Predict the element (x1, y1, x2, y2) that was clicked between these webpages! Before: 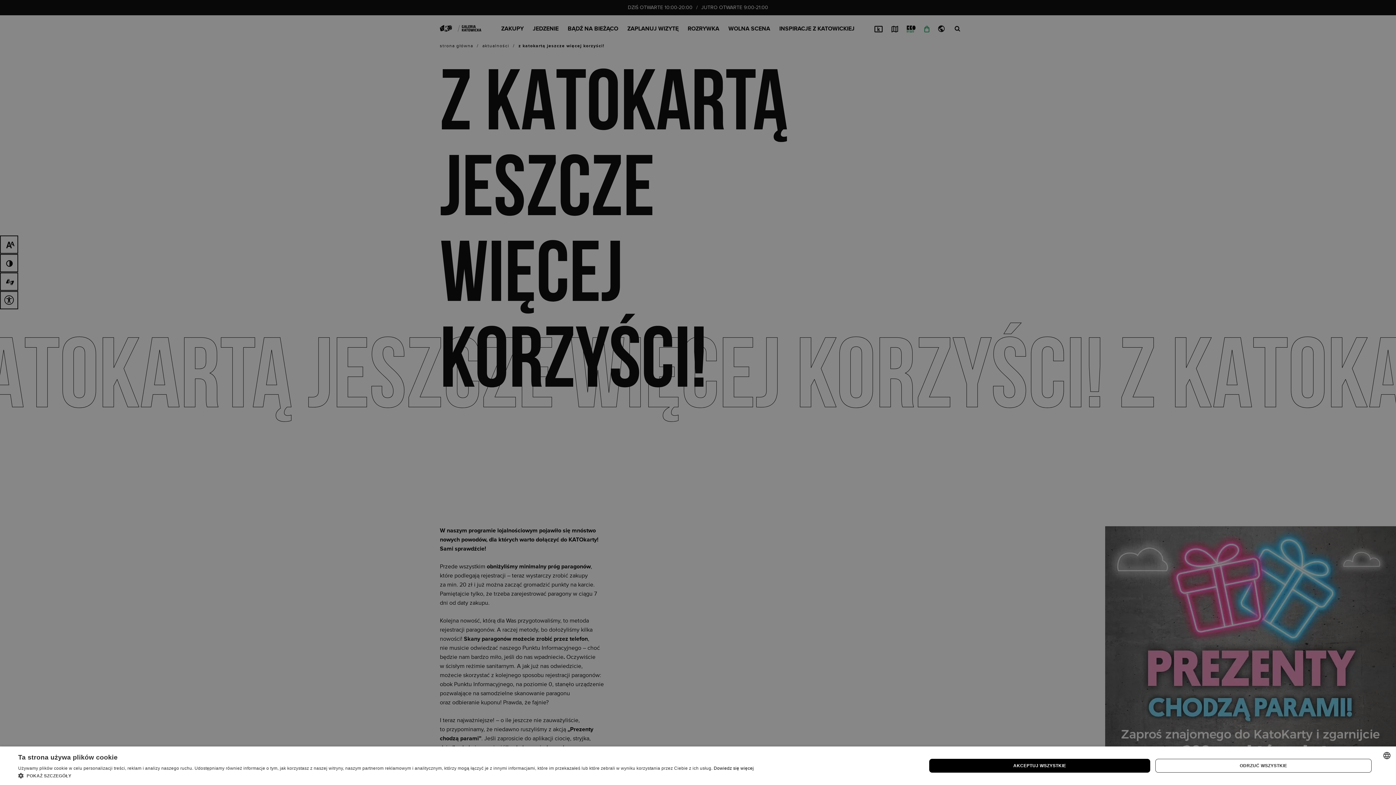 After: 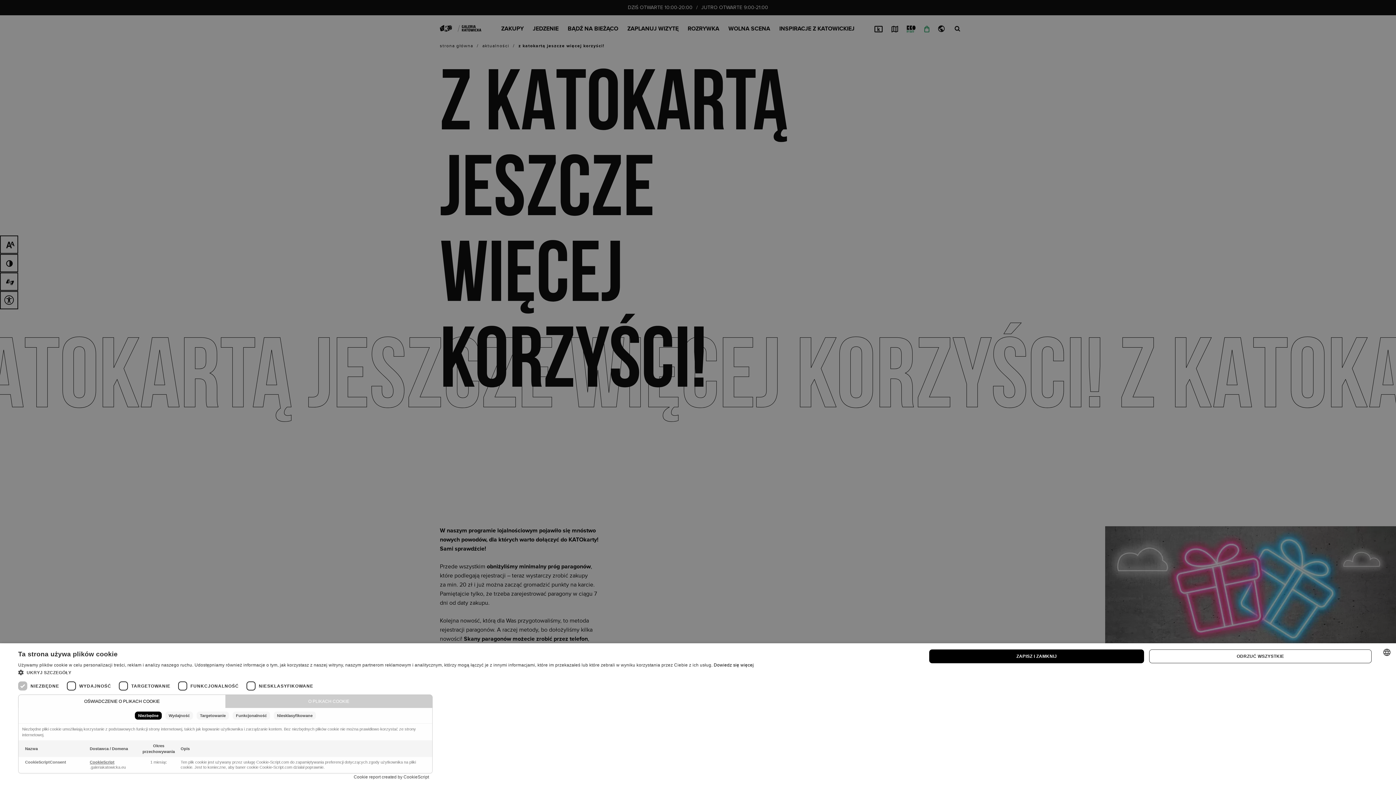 Action: label:  POKAŻ SZCZEGÓŁY bbox: (18, 772, 754, 780)